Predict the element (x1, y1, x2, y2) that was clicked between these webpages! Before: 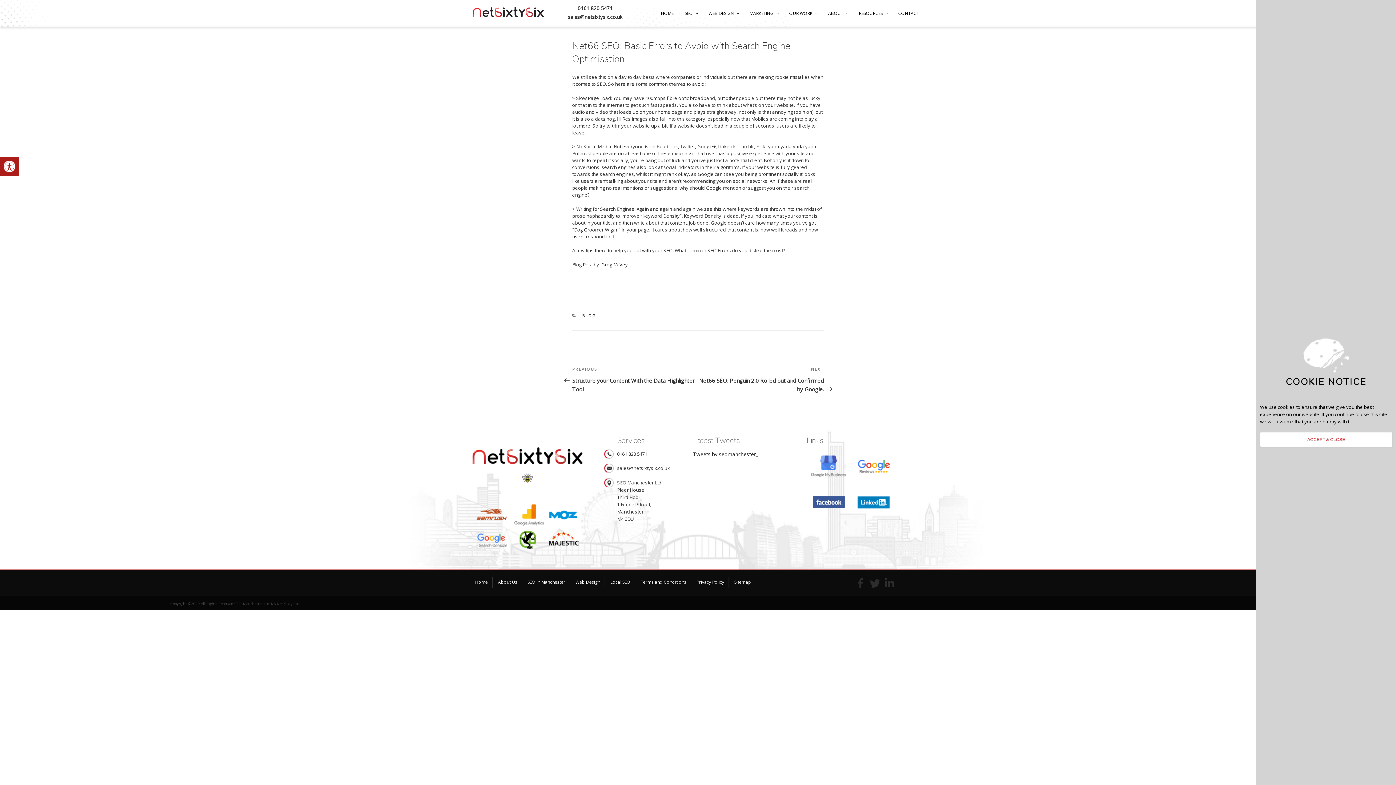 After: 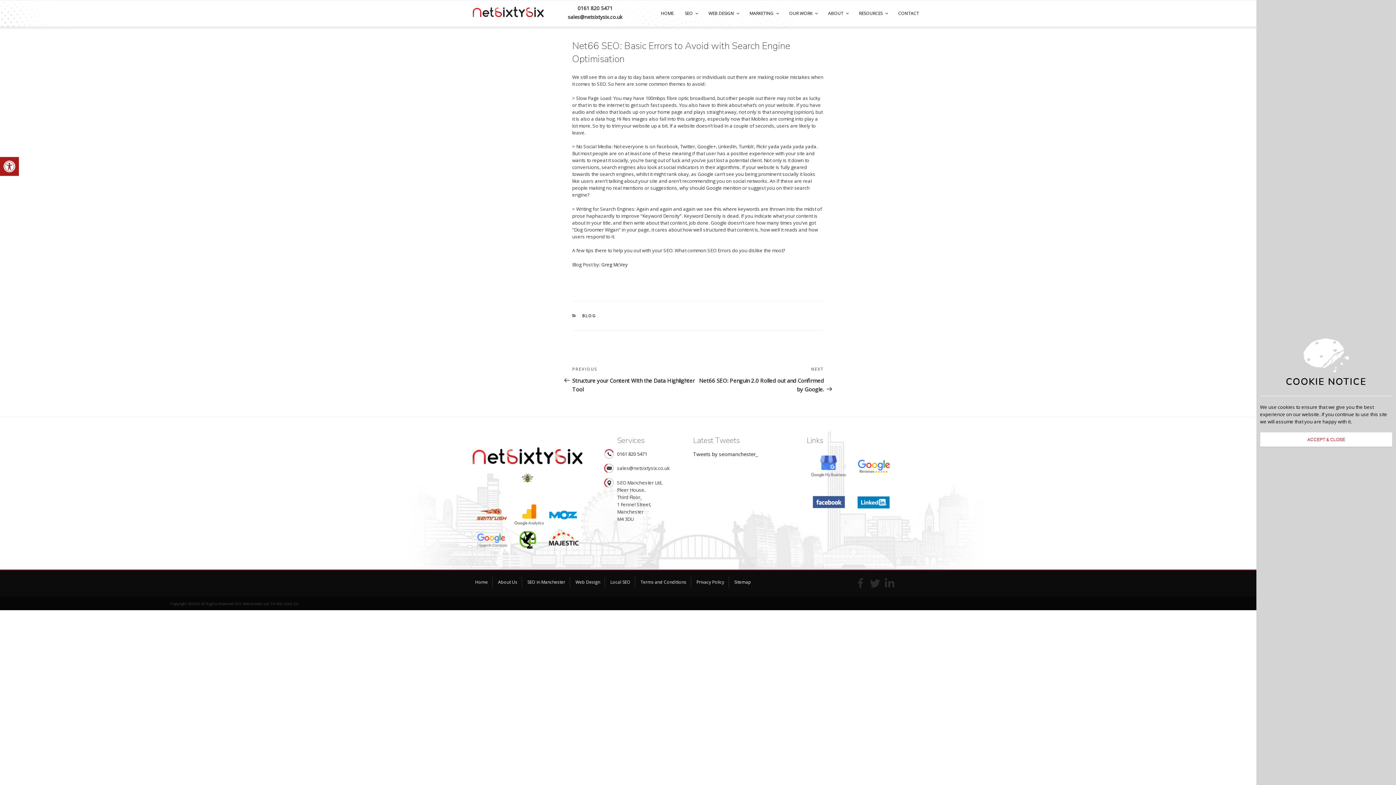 Action: bbox: (617, 450, 647, 457) label: 0161 820 5471